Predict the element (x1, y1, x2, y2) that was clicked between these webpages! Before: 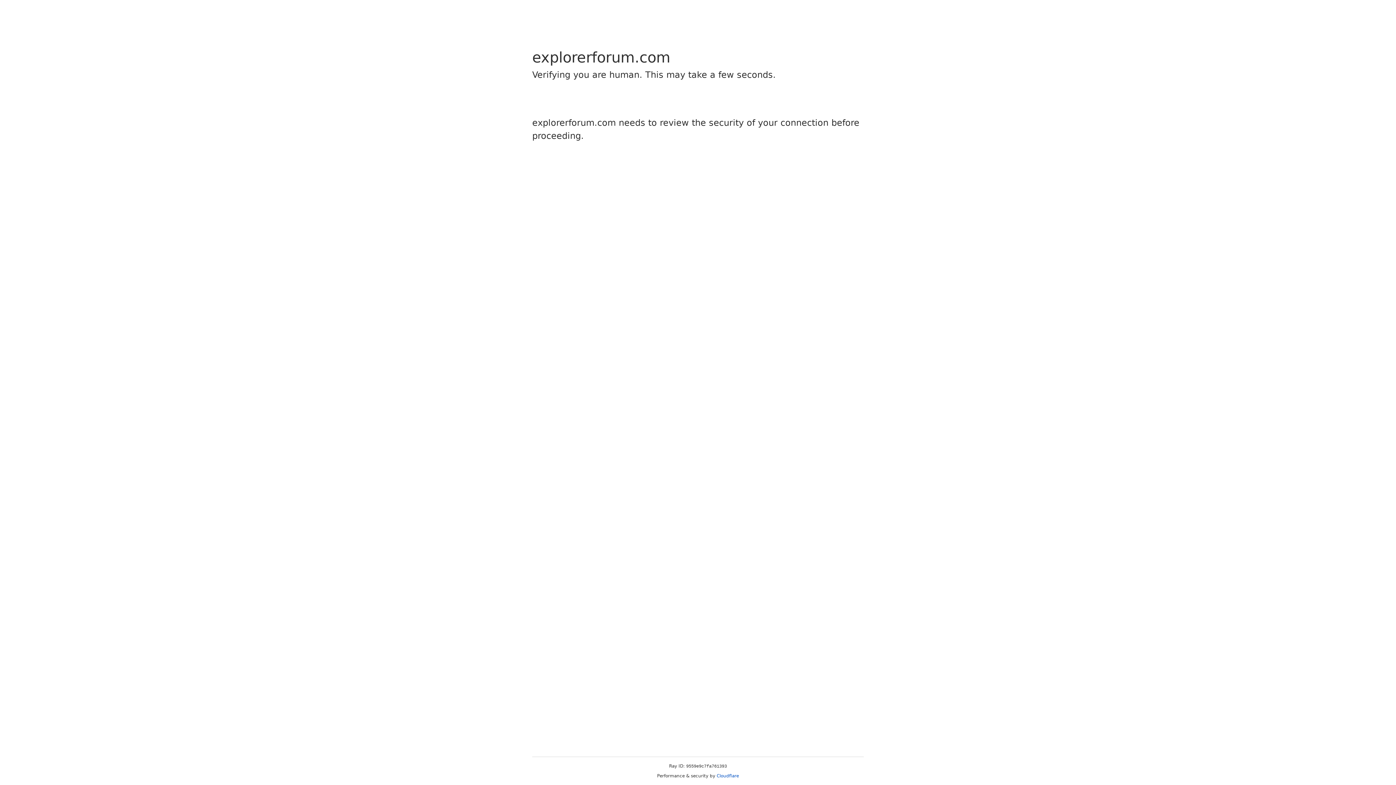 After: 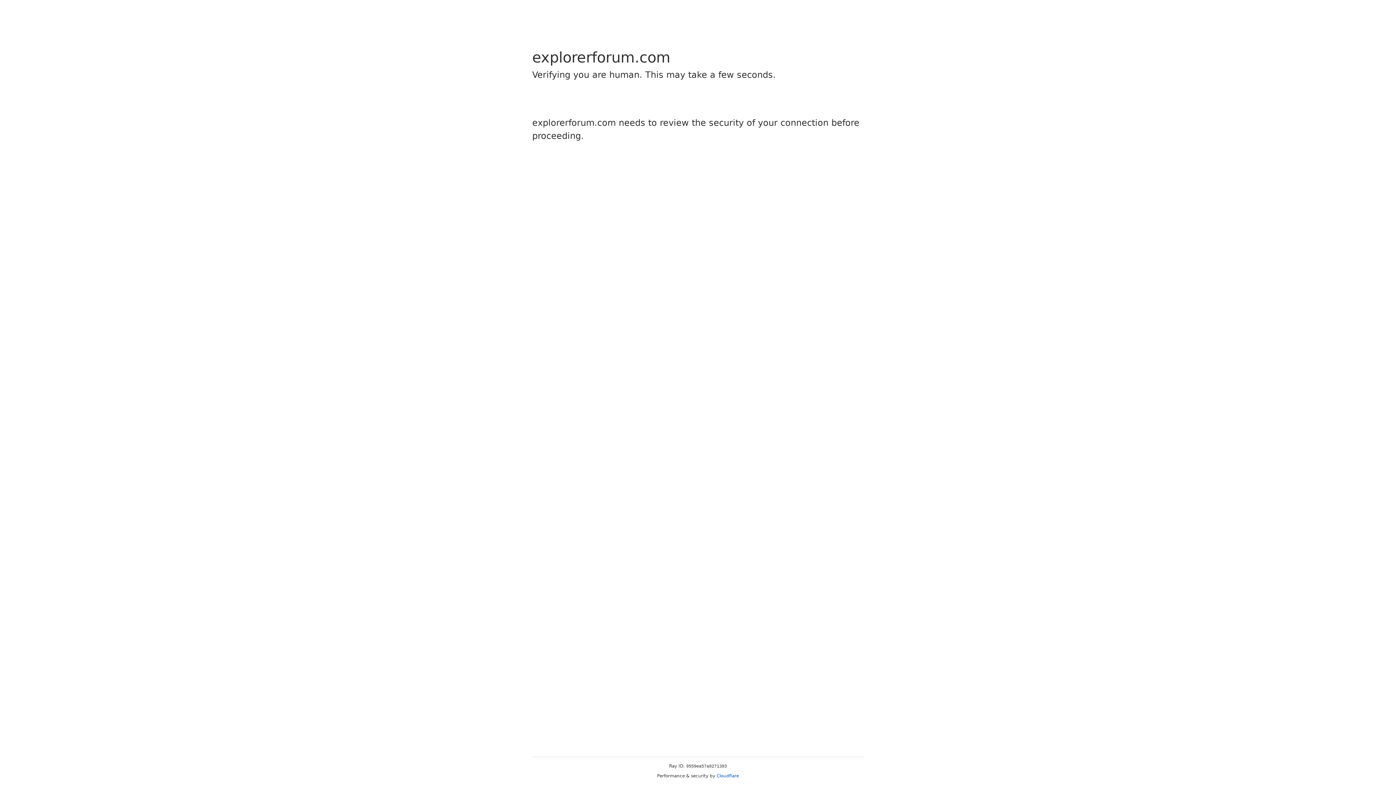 Action: bbox: (716, 773, 739, 778) label: Cloudflare